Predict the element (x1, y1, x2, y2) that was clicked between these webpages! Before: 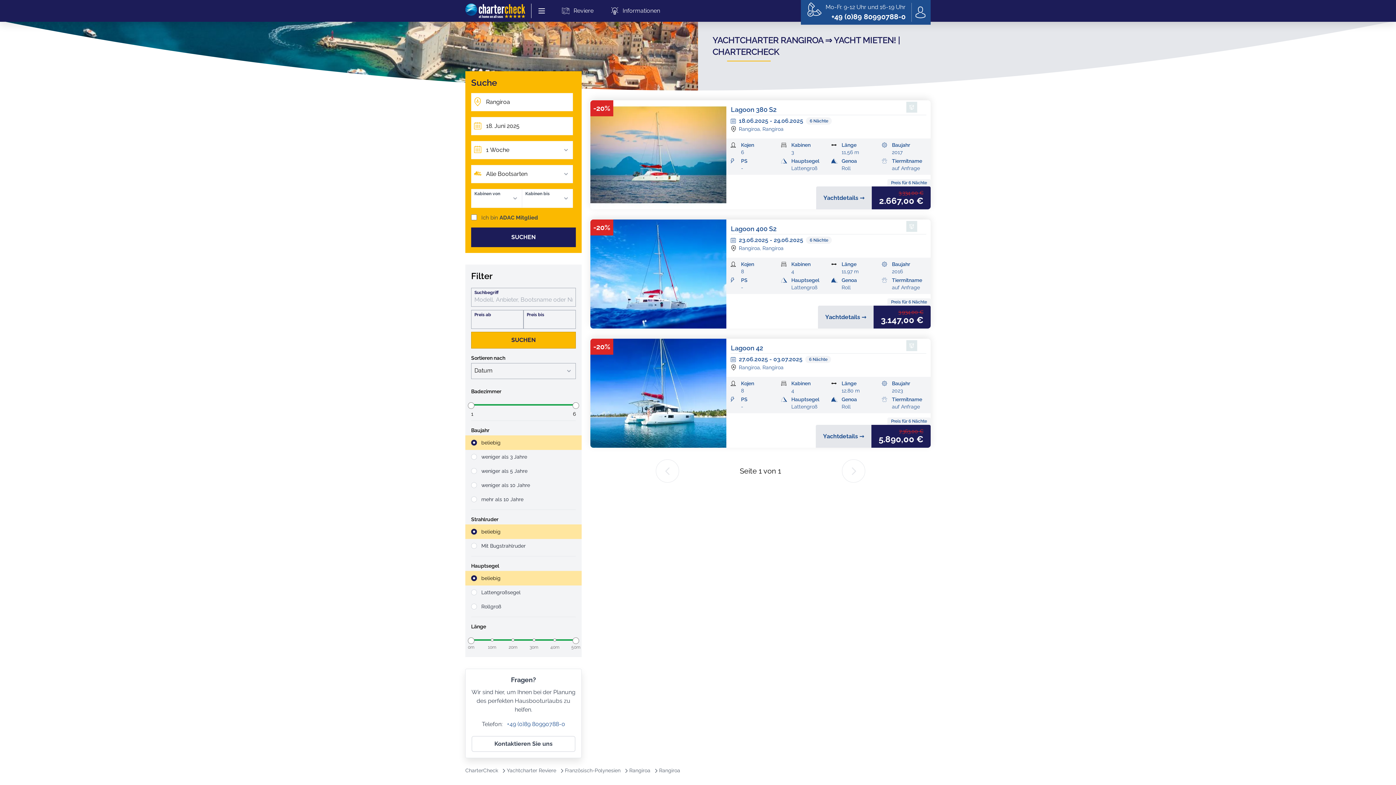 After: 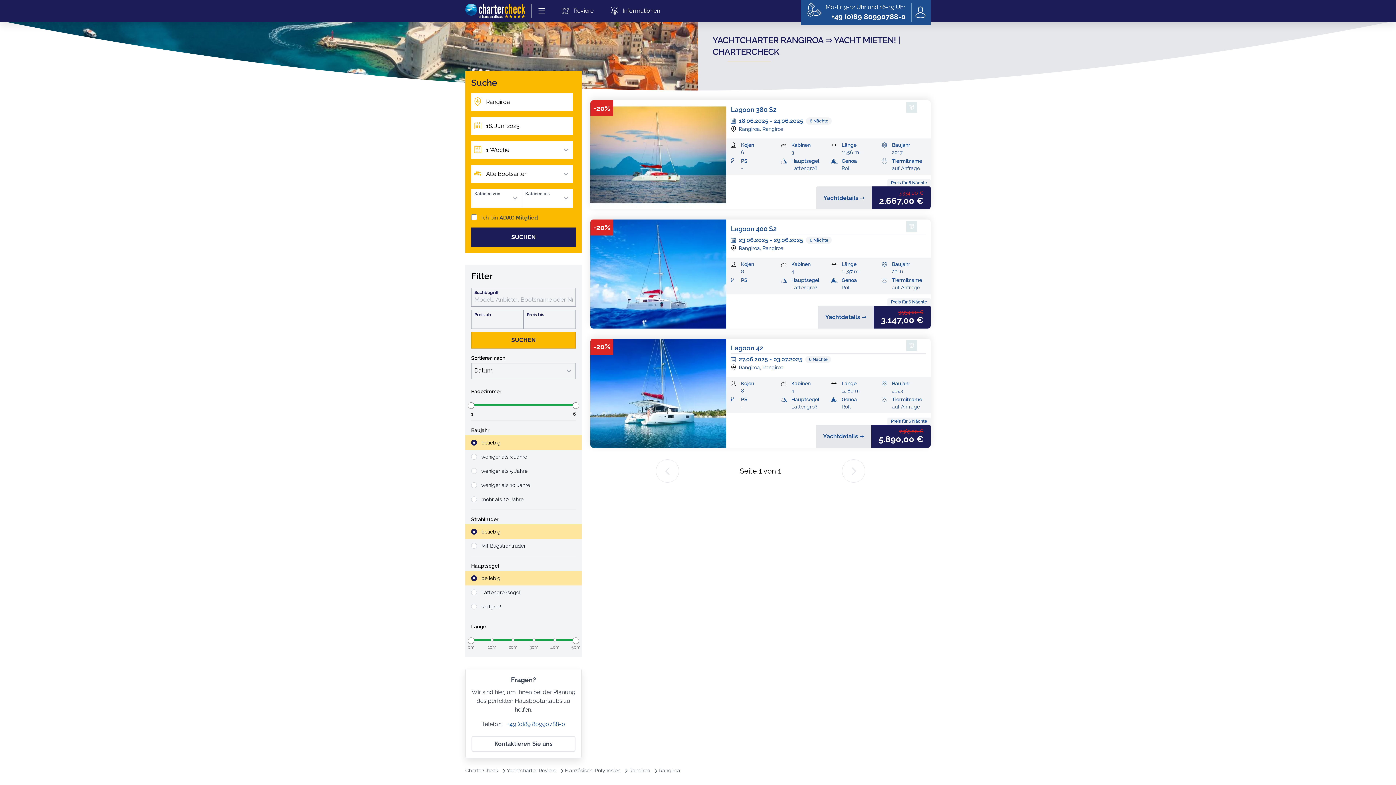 Action: bbox: (825, 2, 912, 21) label: Mo-Fr. 9-12 Uhr und 16-19 Uhr

+49 (0)89 80990788-0